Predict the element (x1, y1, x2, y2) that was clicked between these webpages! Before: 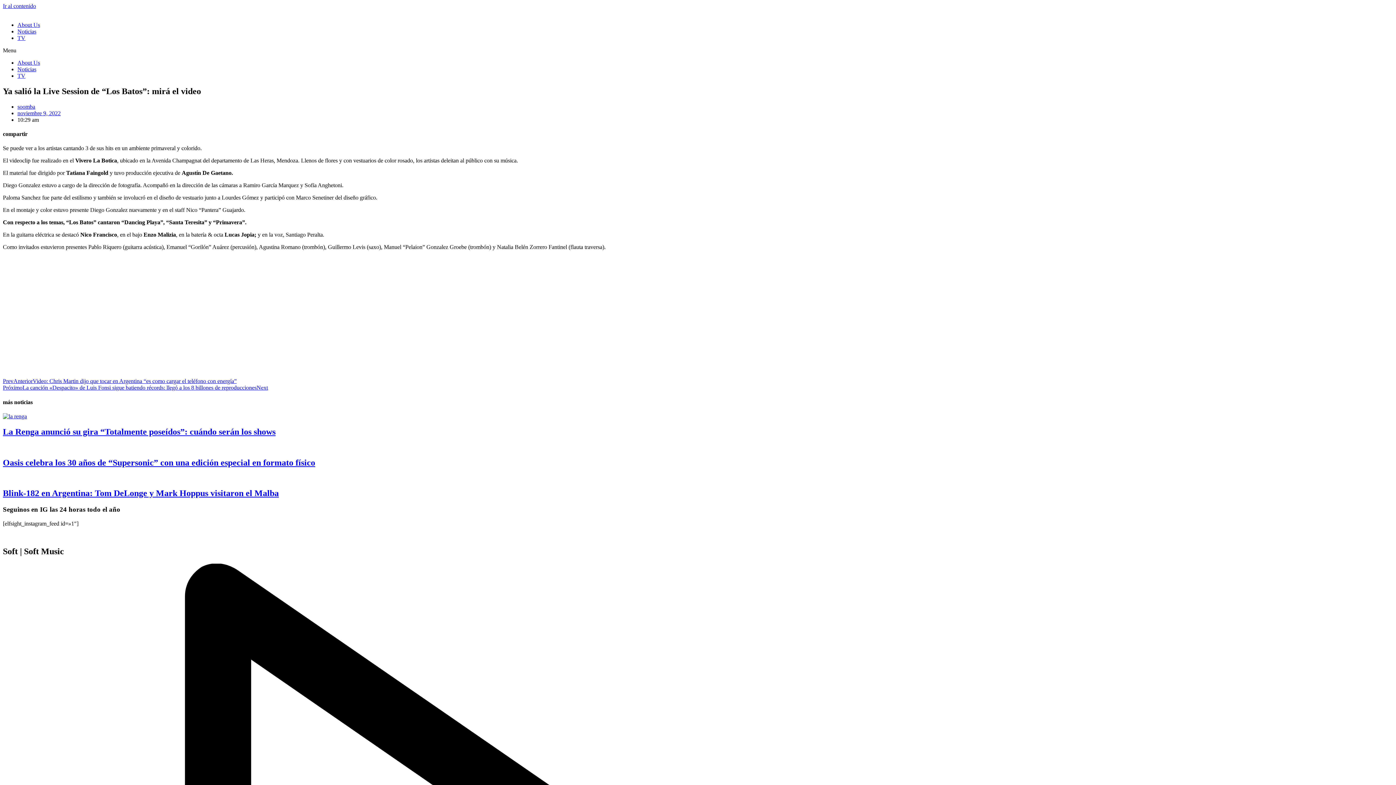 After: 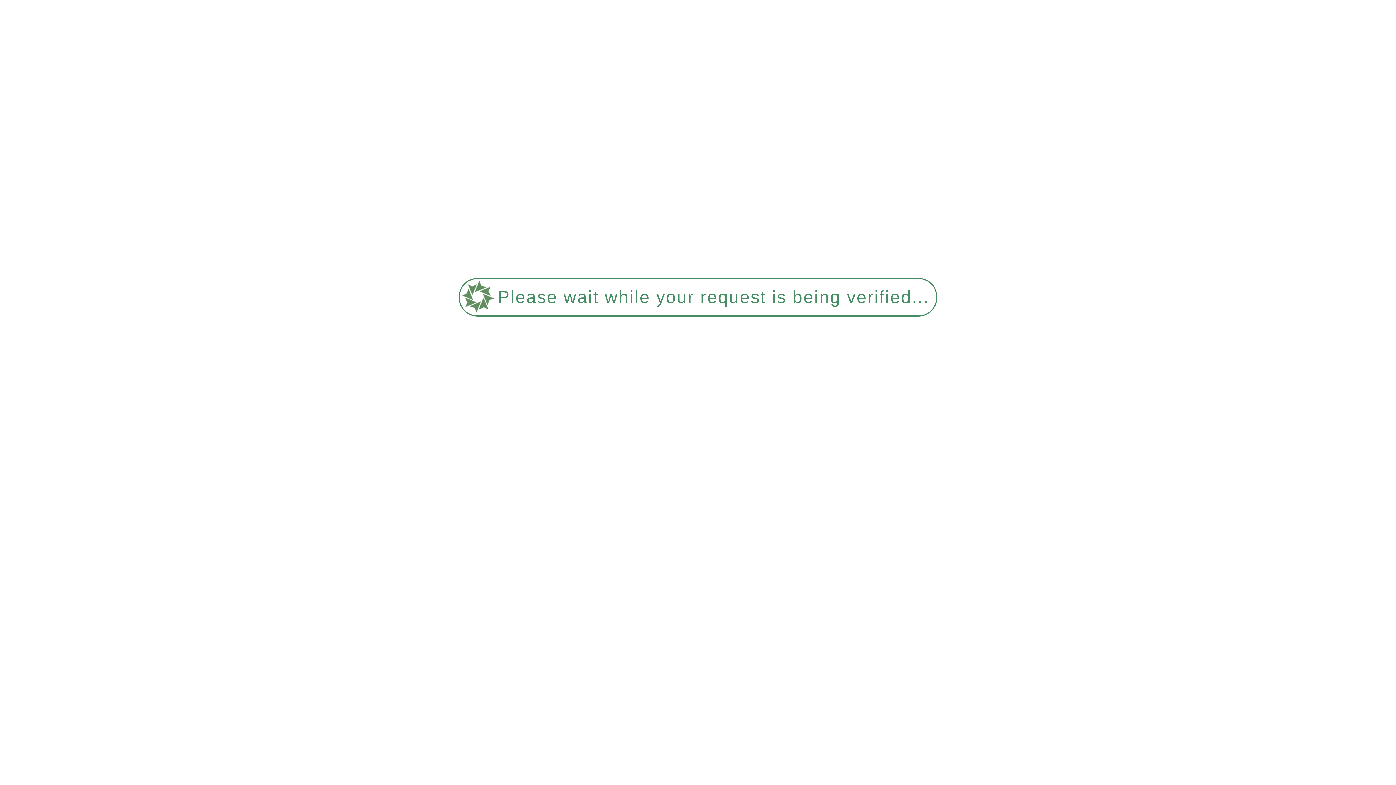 Action: label: About Us bbox: (17, 59, 40, 65)